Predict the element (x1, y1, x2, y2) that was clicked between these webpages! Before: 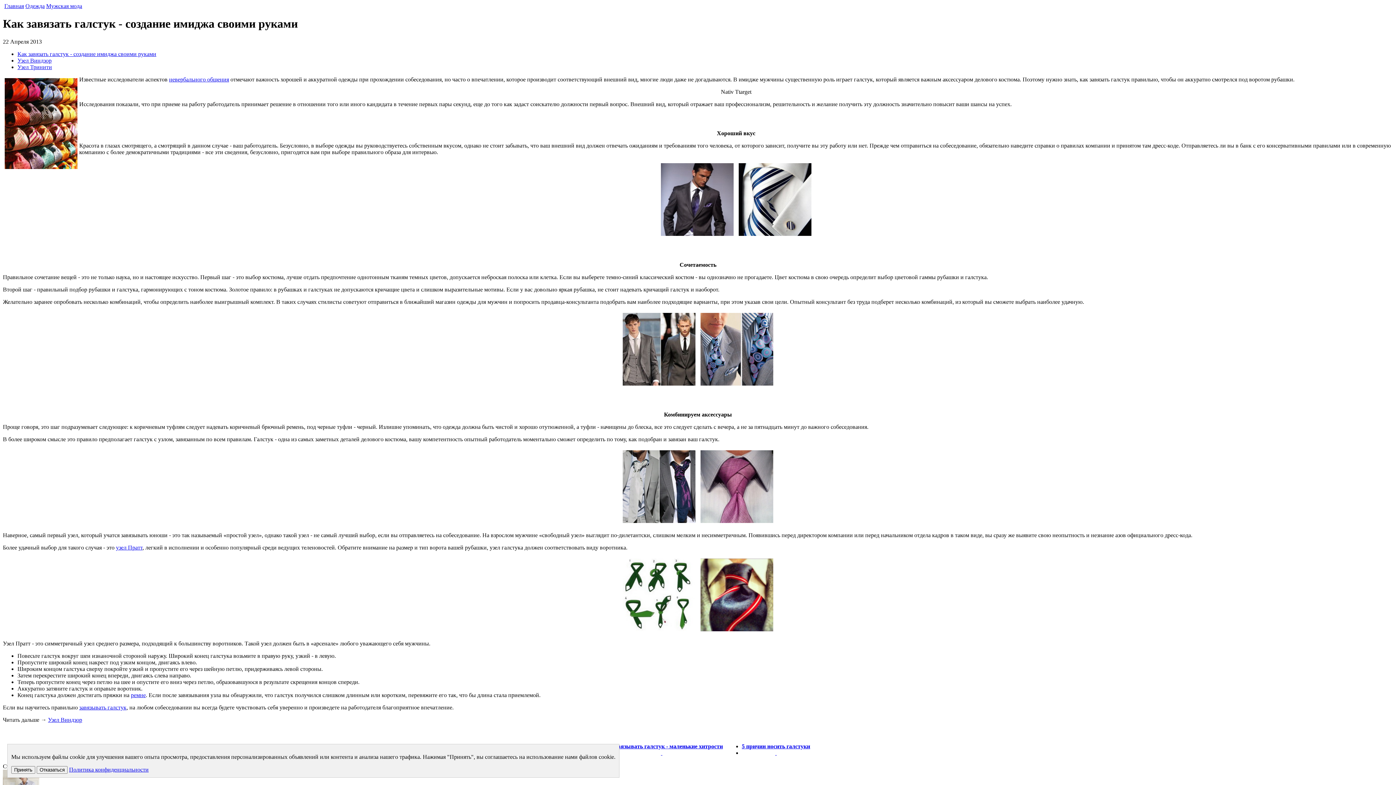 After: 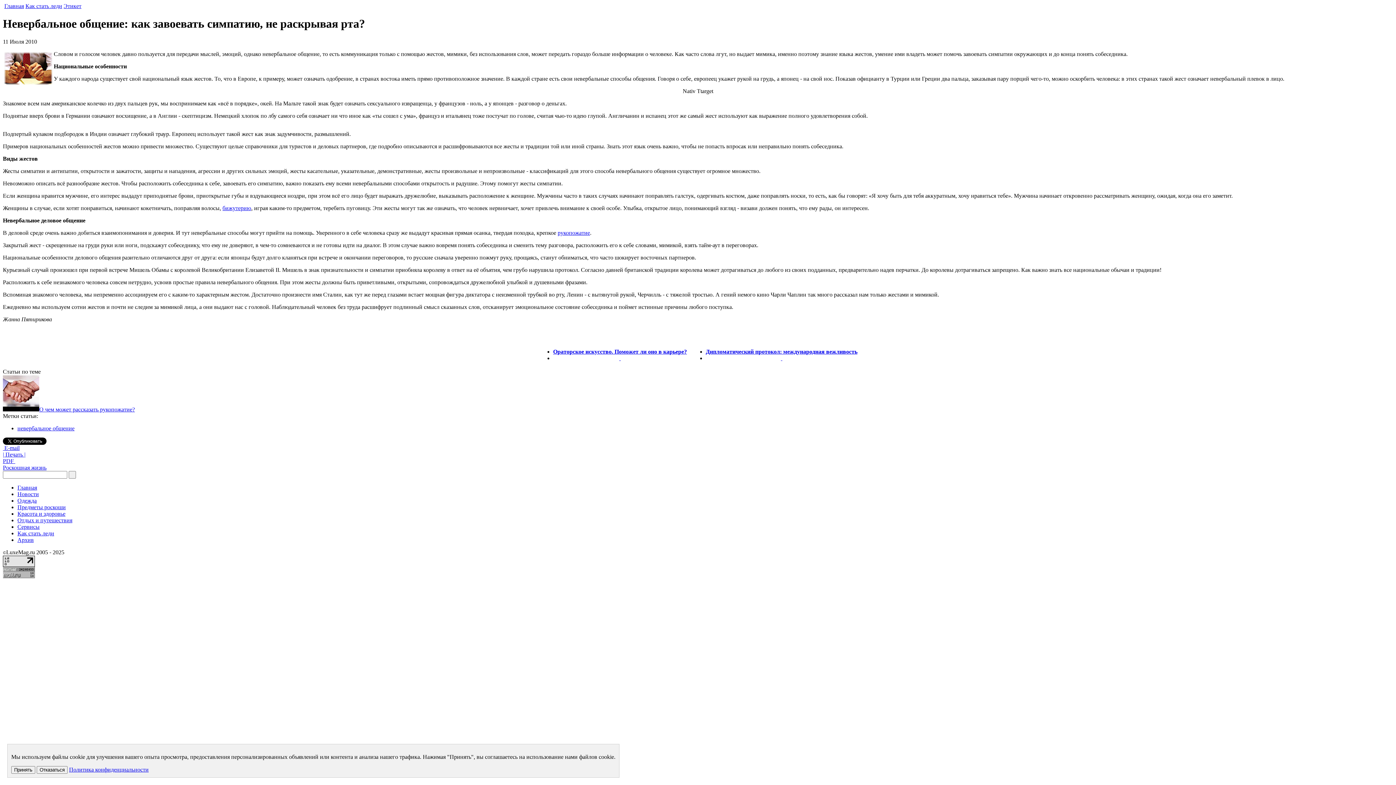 Action: label: невербального общения bbox: (169, 76, 229, 82)